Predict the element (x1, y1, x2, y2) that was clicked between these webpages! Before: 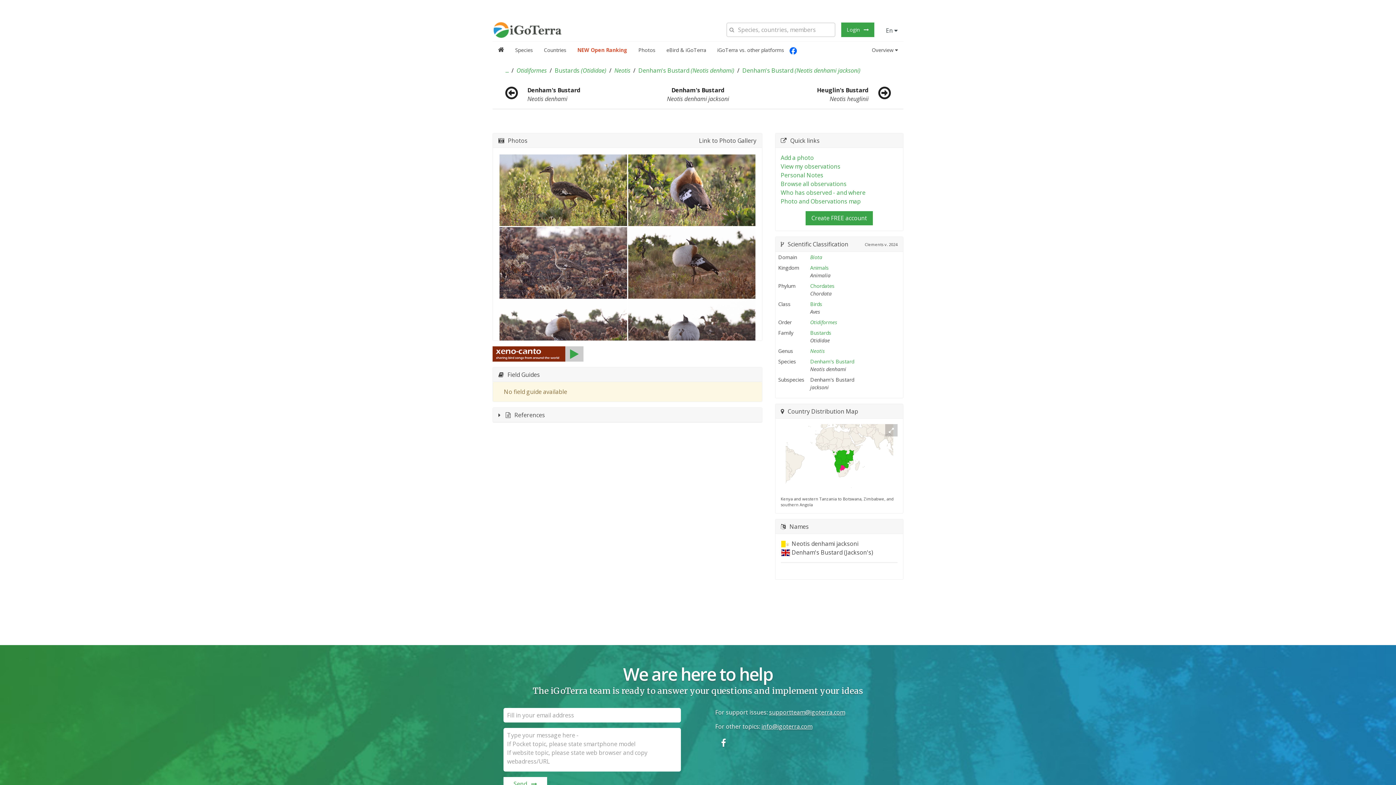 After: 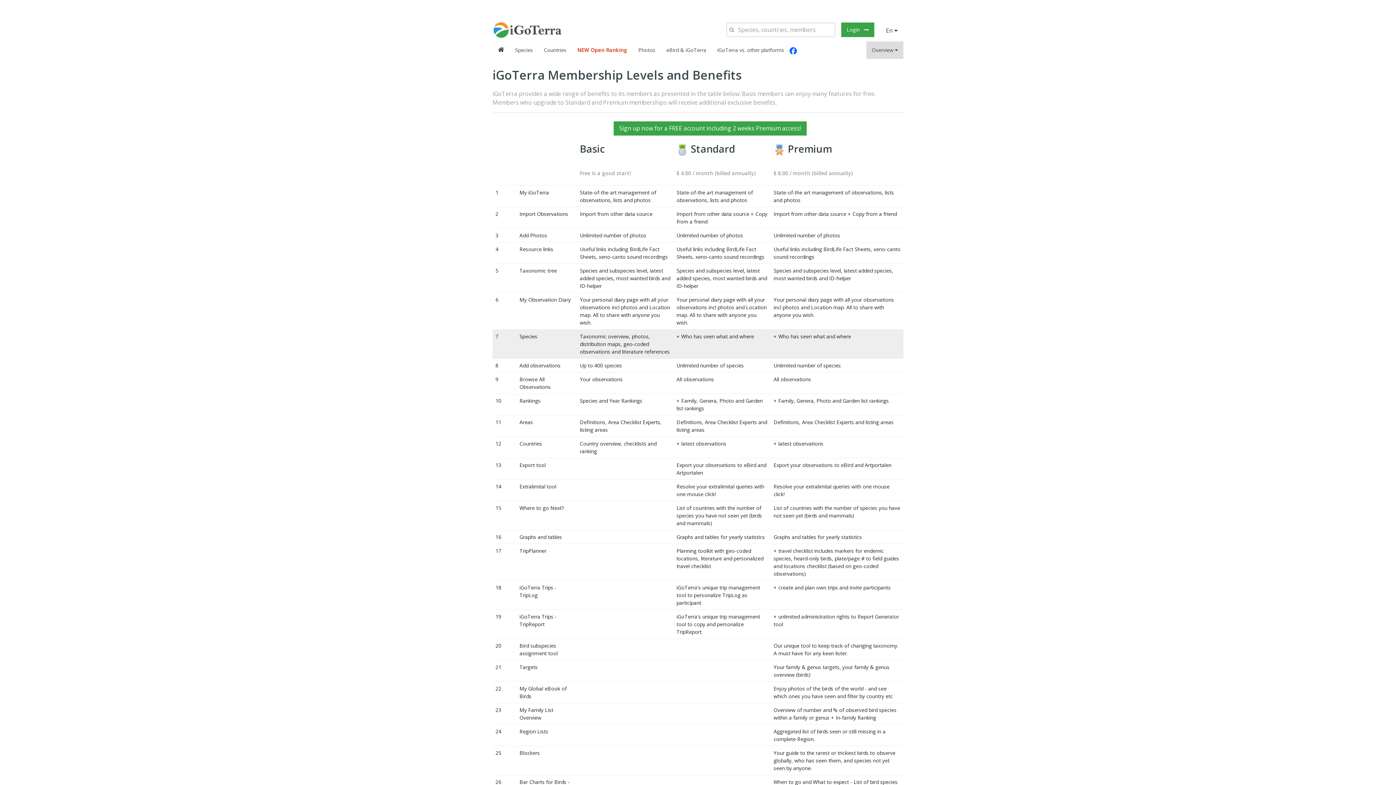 Action: bbox: (810, 329, 831, 336) label: Bustards